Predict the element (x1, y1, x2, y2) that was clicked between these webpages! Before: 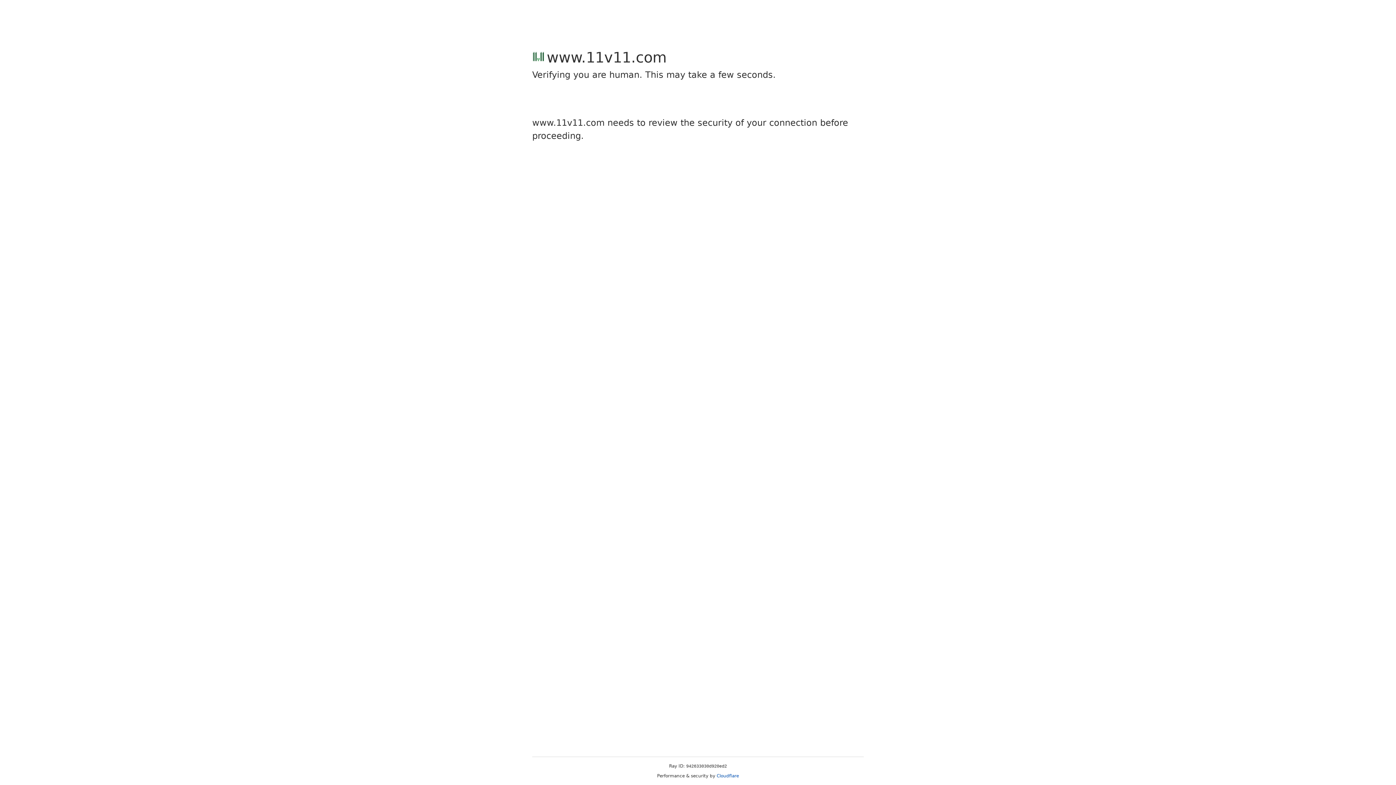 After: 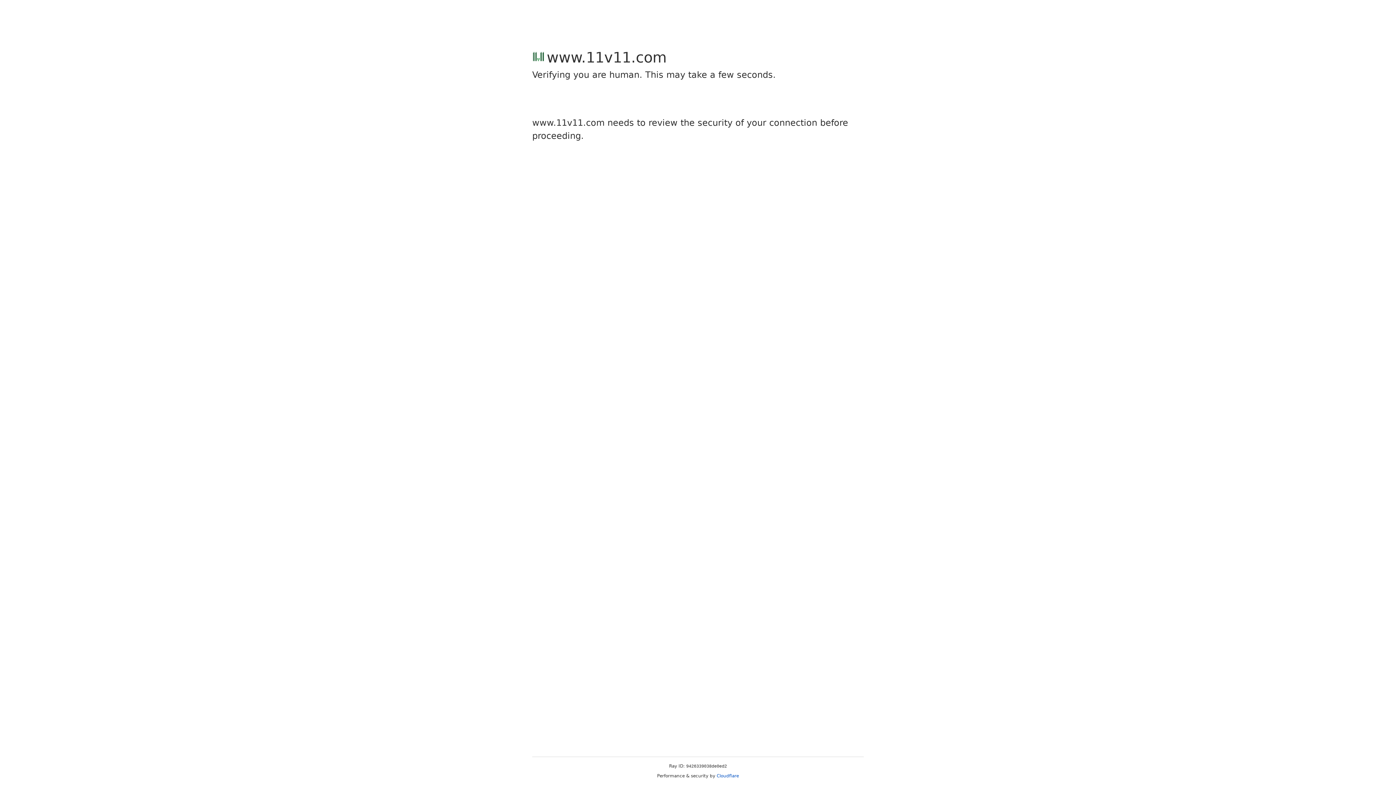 Action: label: Cloudflare bbox: (716, 773, 739, 778)